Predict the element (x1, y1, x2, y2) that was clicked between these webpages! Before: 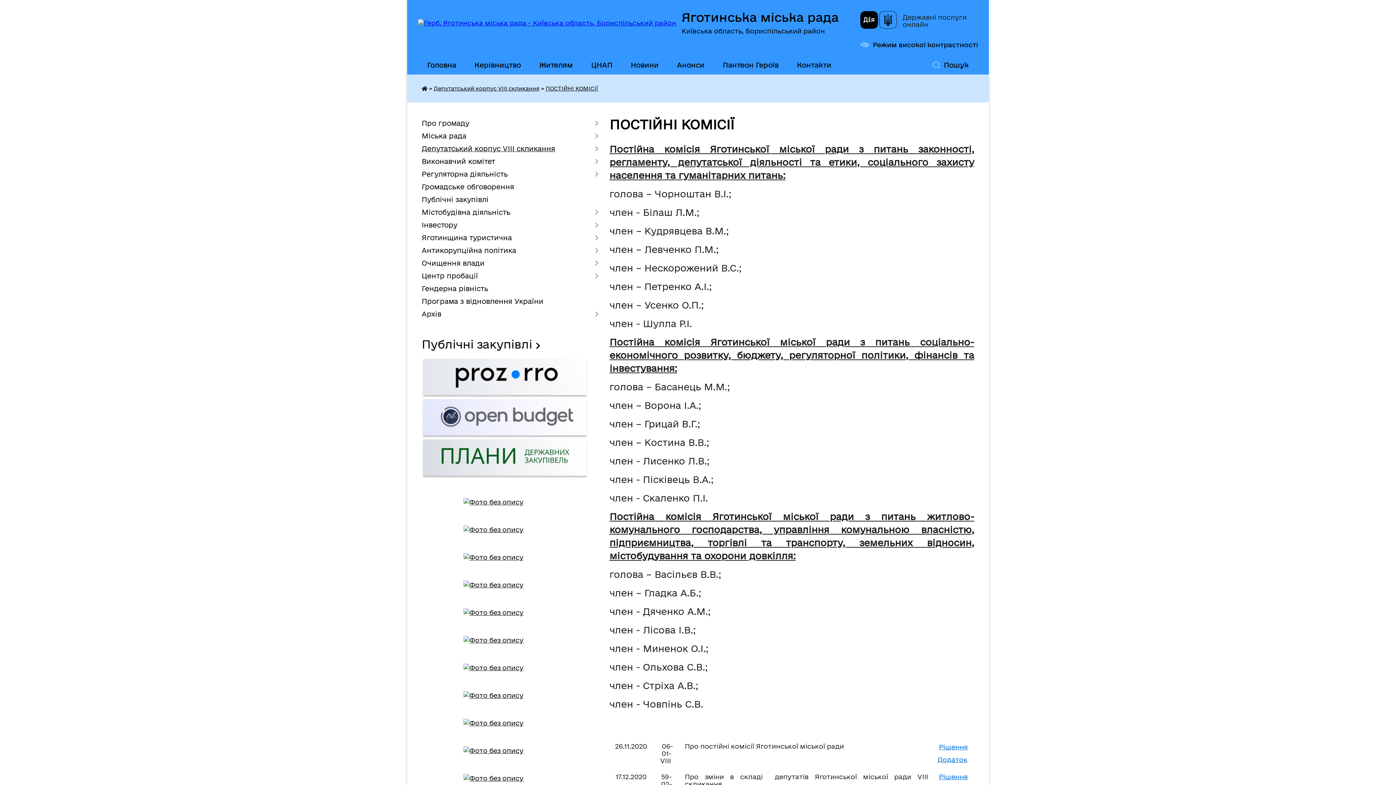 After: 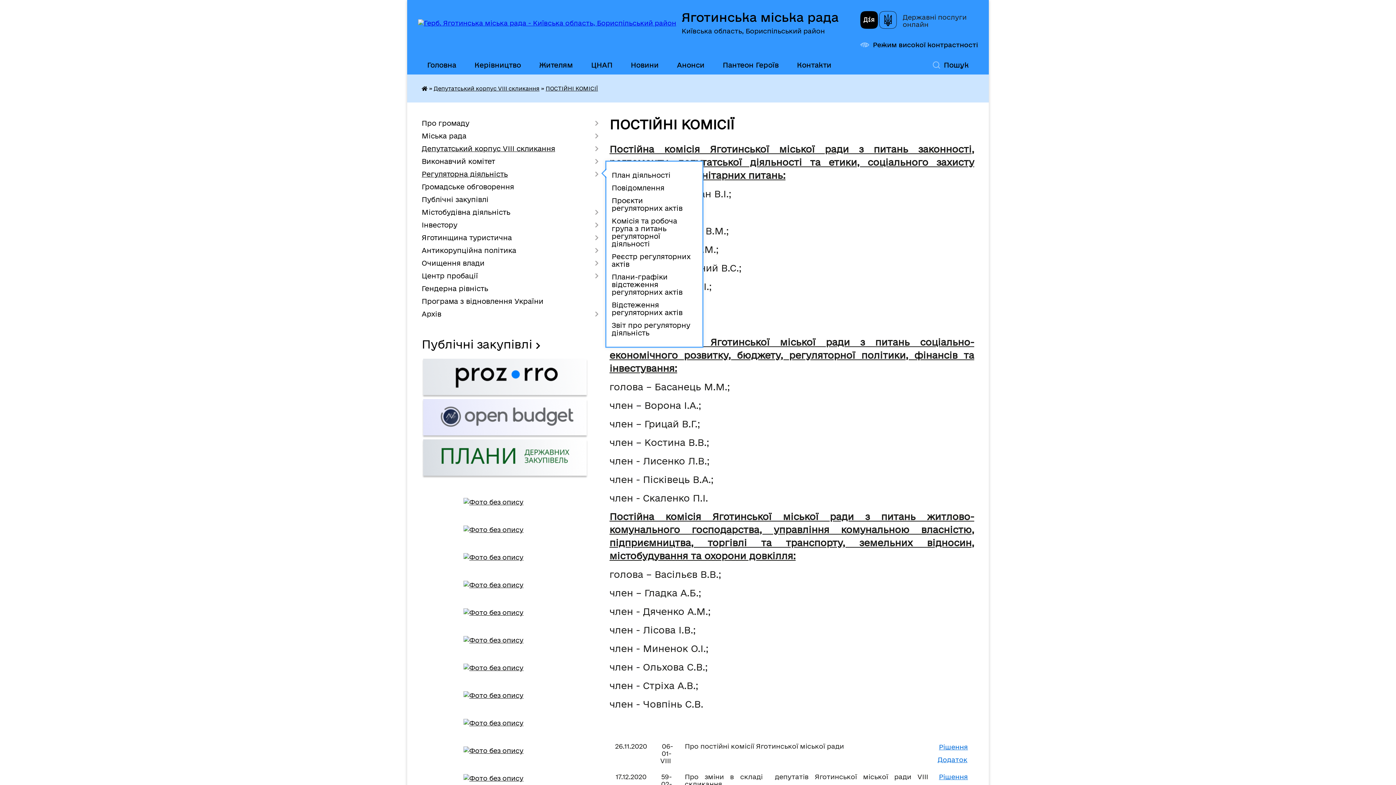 Action: label: Регуляторна діяльність bbox: (421, 168, 598, 180)